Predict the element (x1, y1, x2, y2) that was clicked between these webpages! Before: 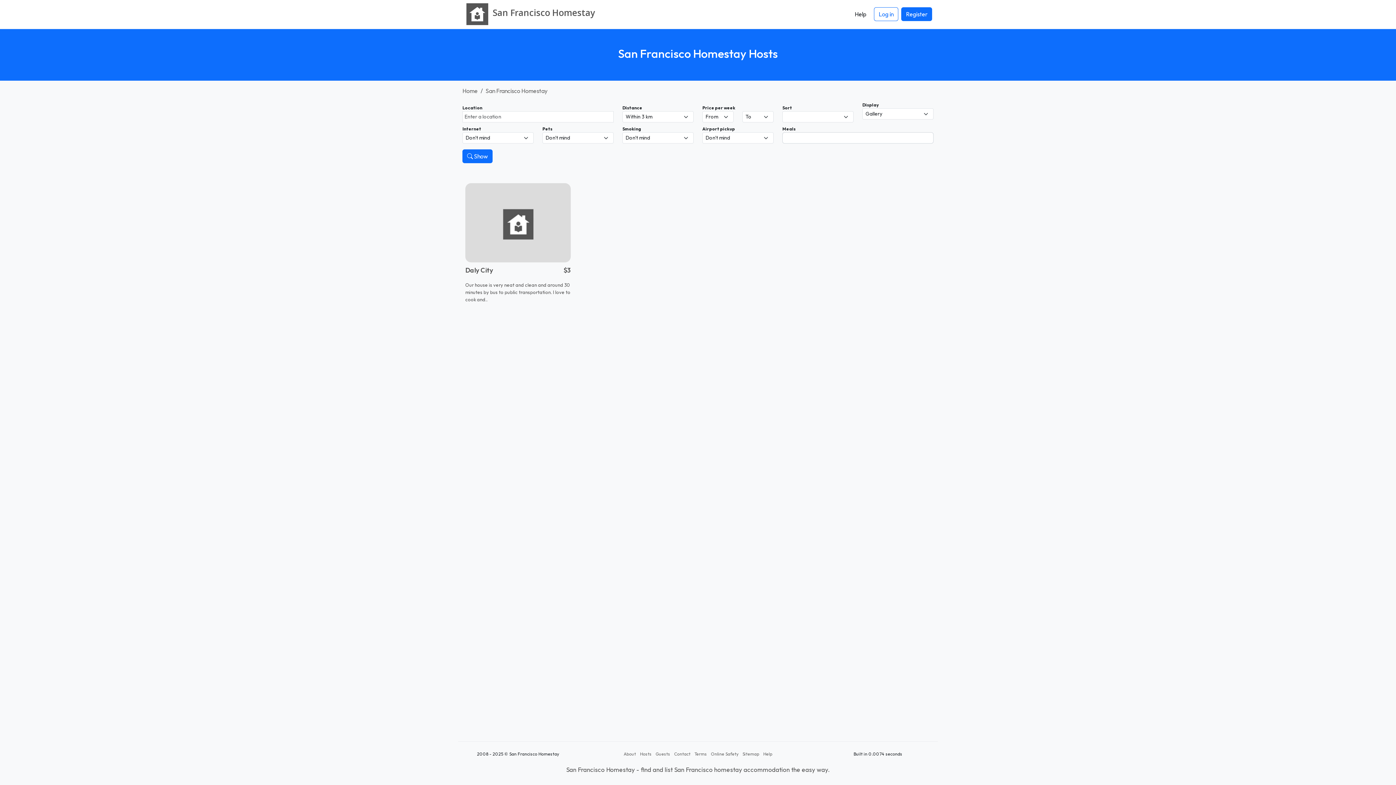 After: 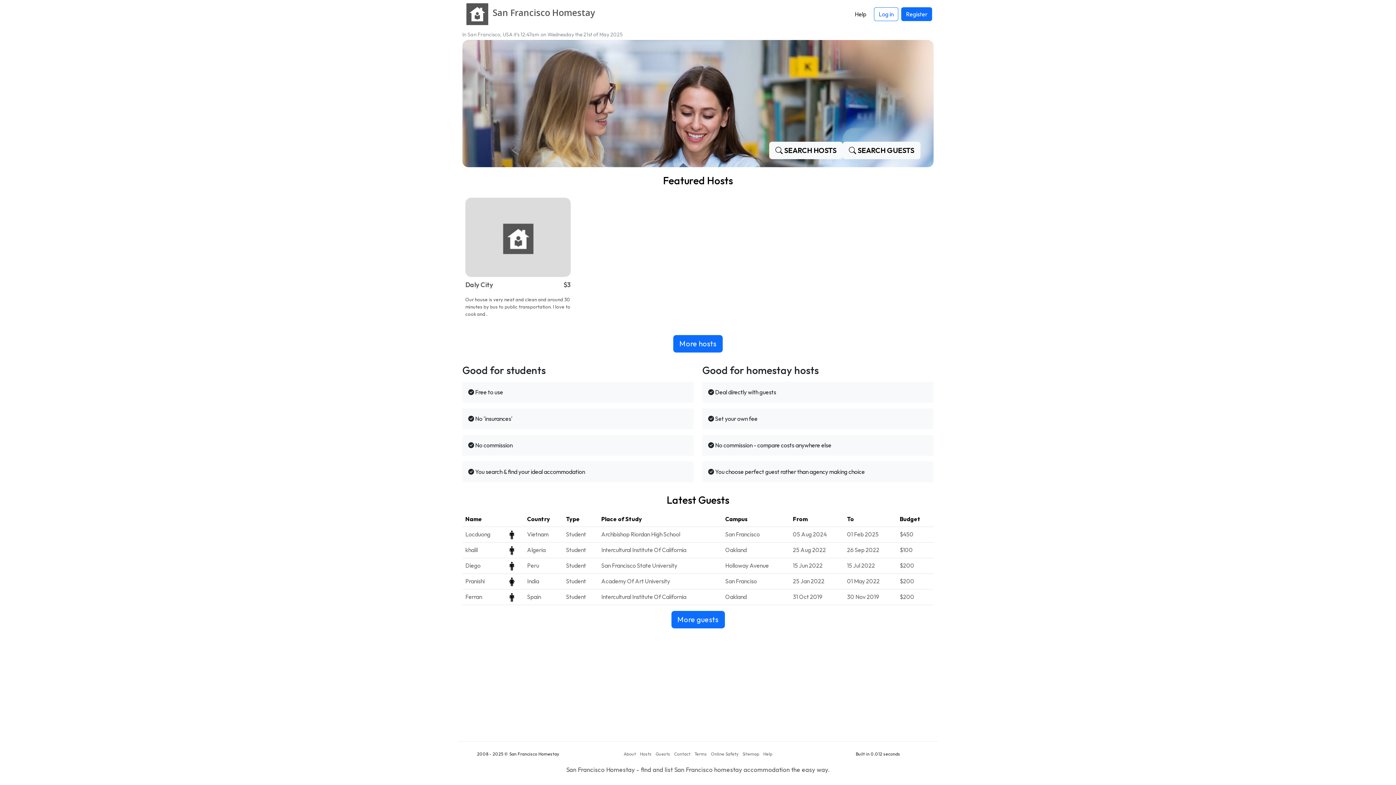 Action: bbox: (462, 2, 595, 25) label: 	
San Francisco Homestay